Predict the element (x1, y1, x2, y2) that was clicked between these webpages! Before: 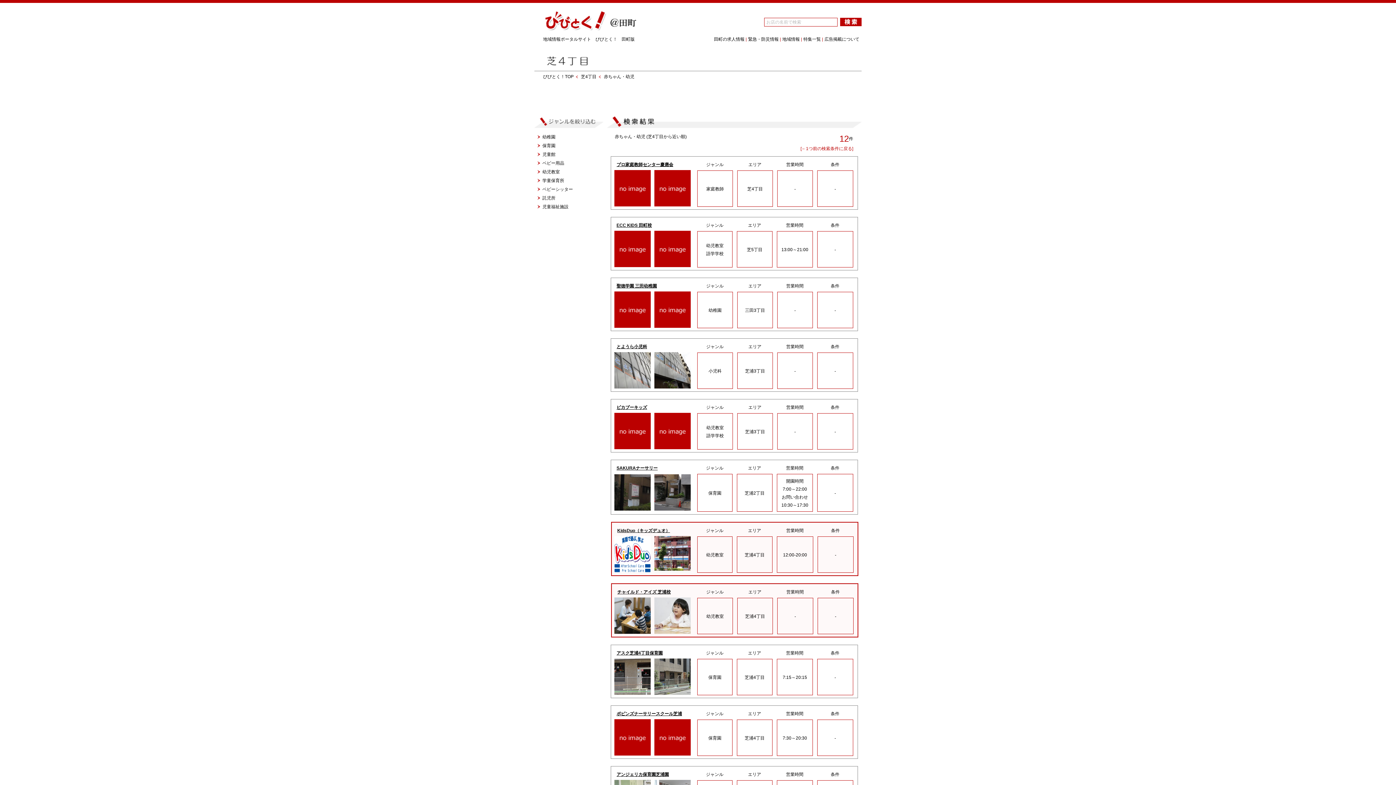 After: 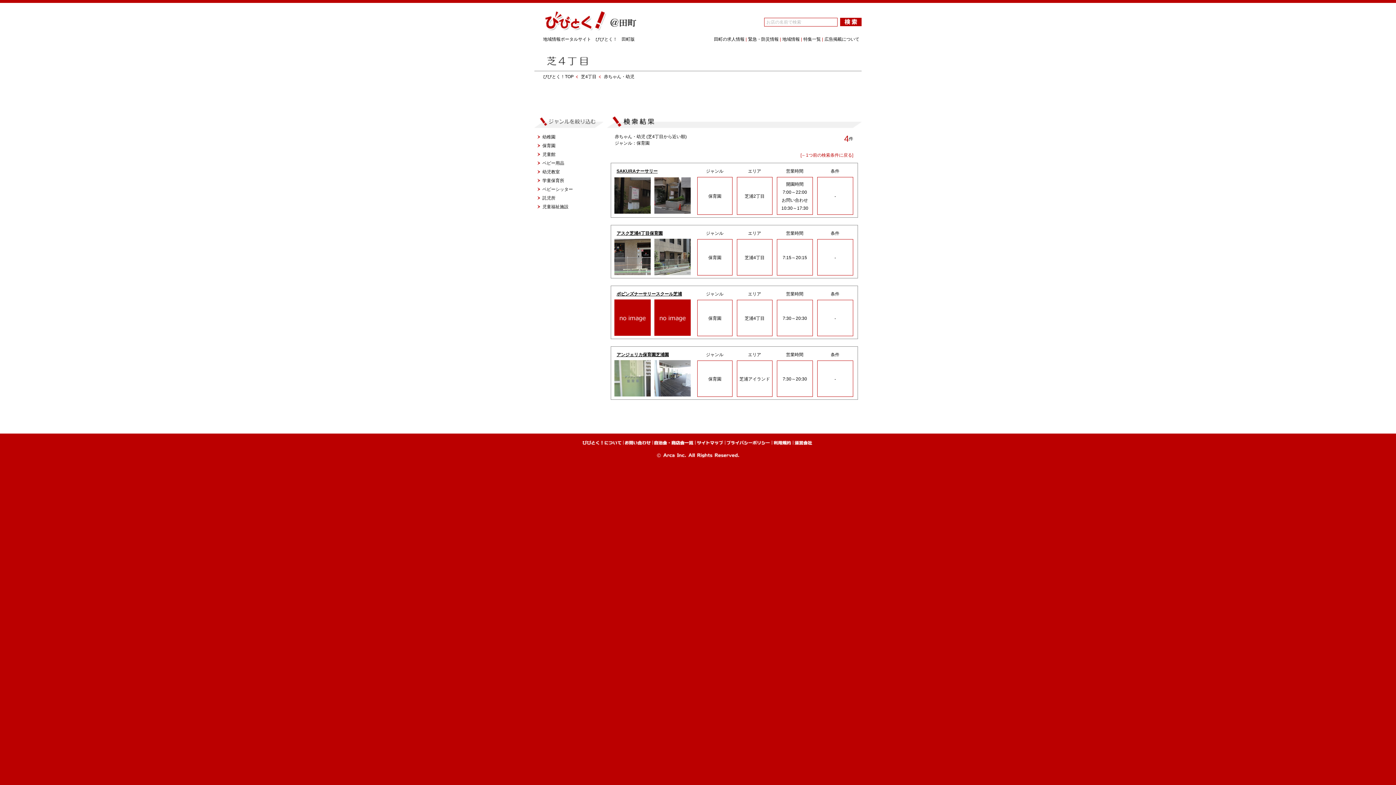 Action: label: 保育園 bbox: (542, 143, 555, 148)